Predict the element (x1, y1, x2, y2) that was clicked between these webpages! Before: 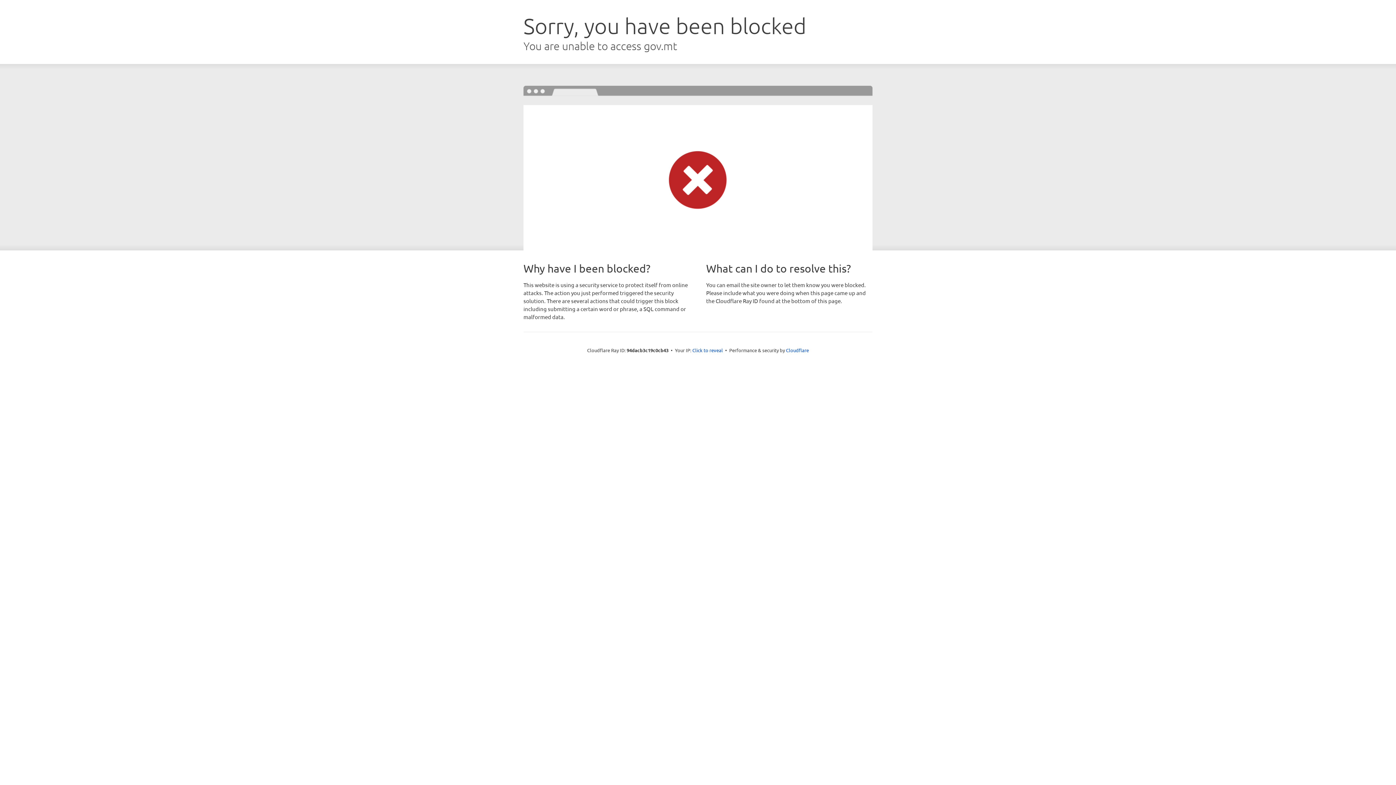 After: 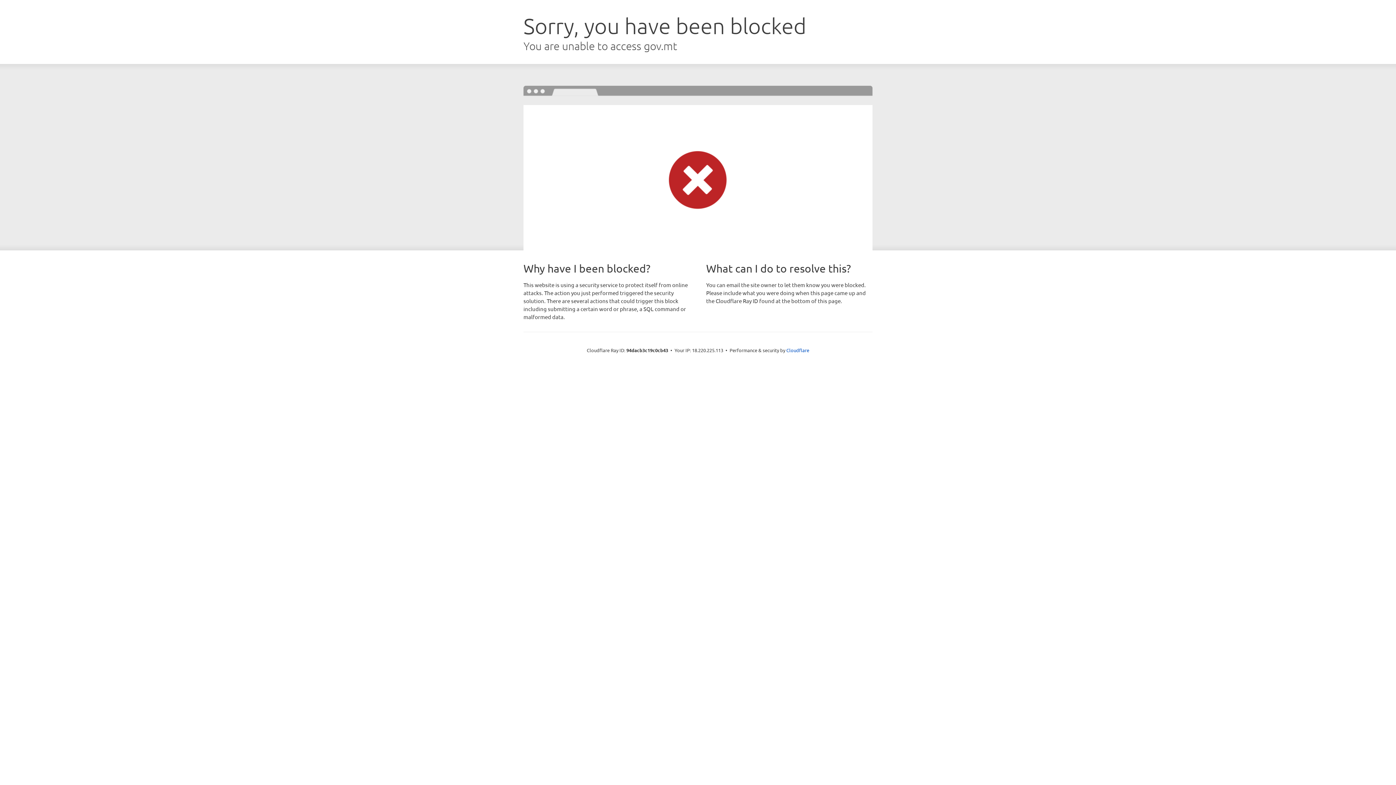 Action: bbox: (692, 346, 723, 353) label: Click to reveal